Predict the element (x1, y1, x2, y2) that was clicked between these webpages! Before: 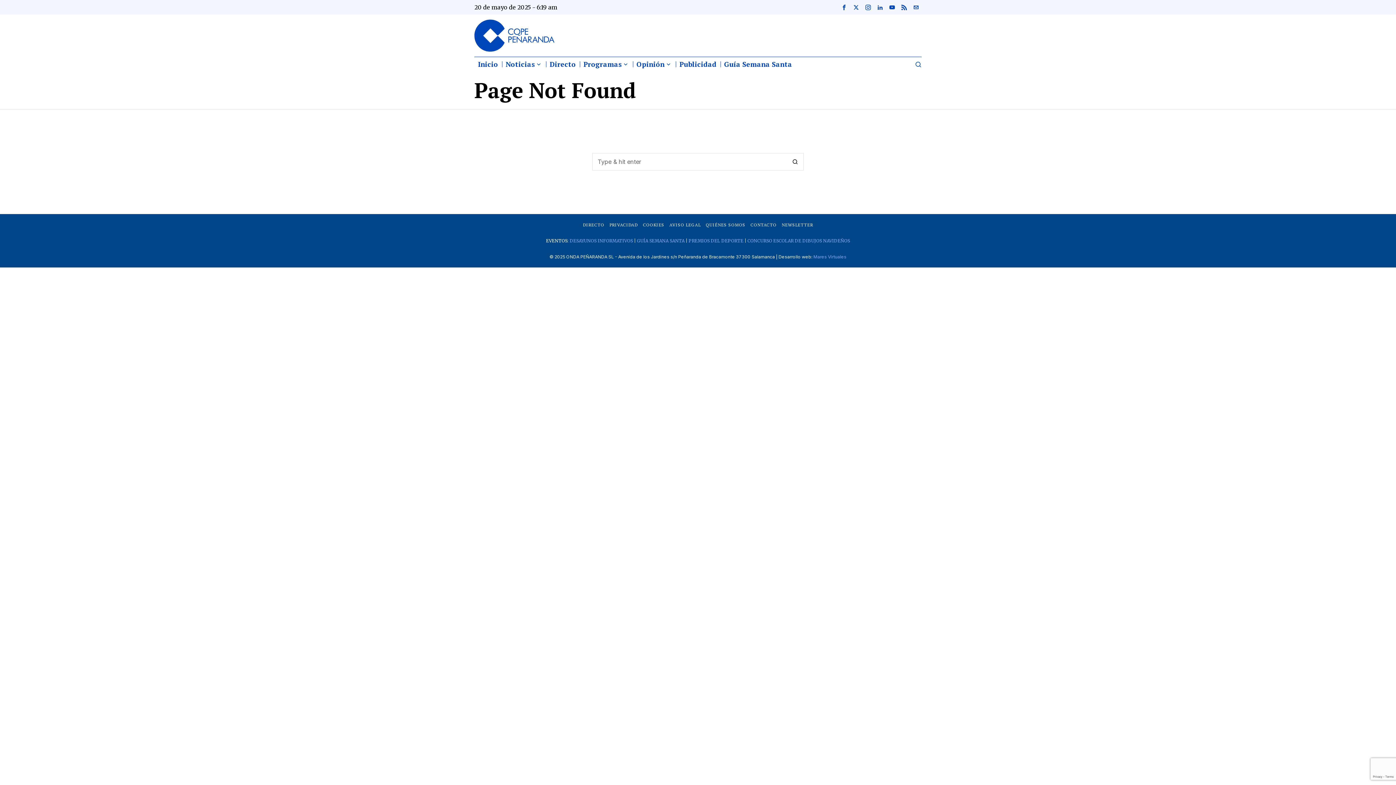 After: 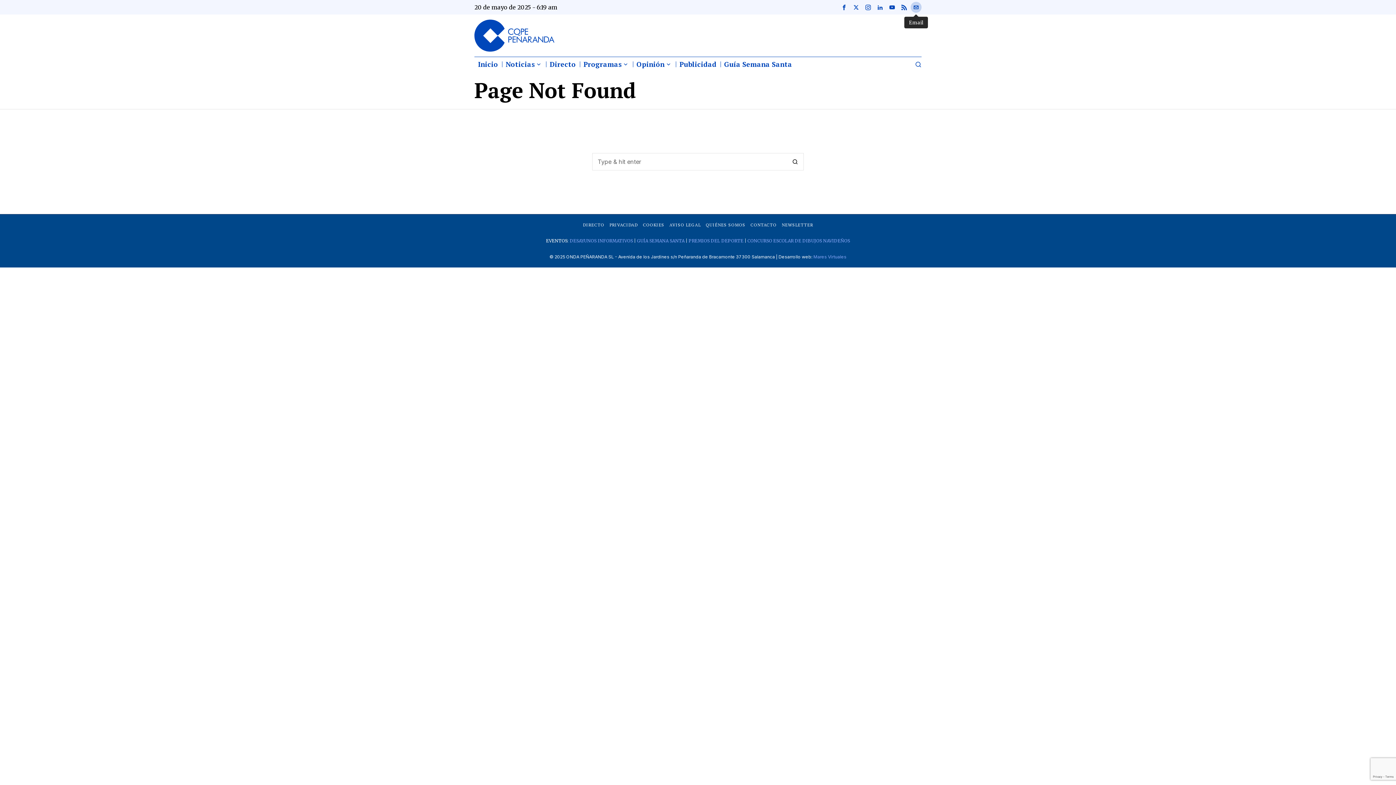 Action: label: Email bbox: (910, 1, 921, 12)